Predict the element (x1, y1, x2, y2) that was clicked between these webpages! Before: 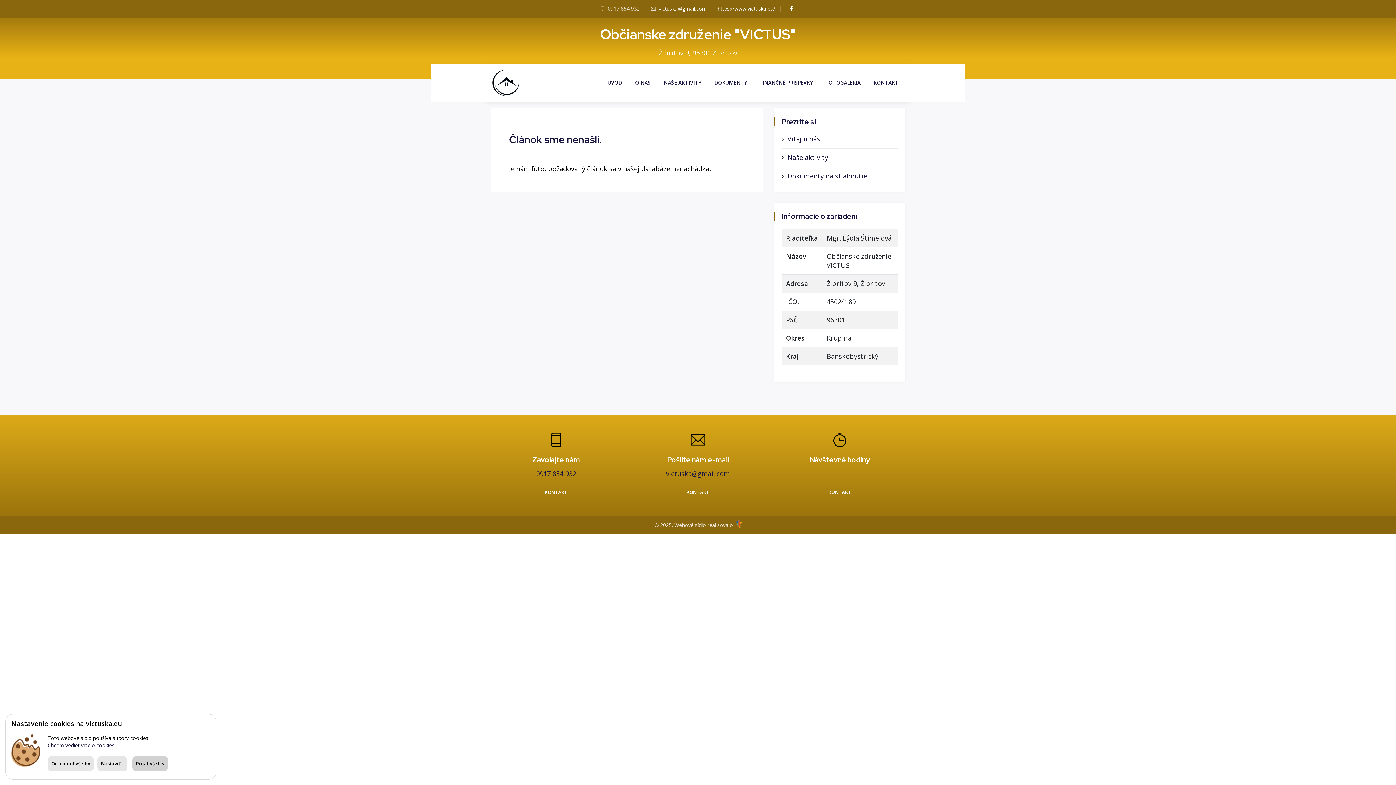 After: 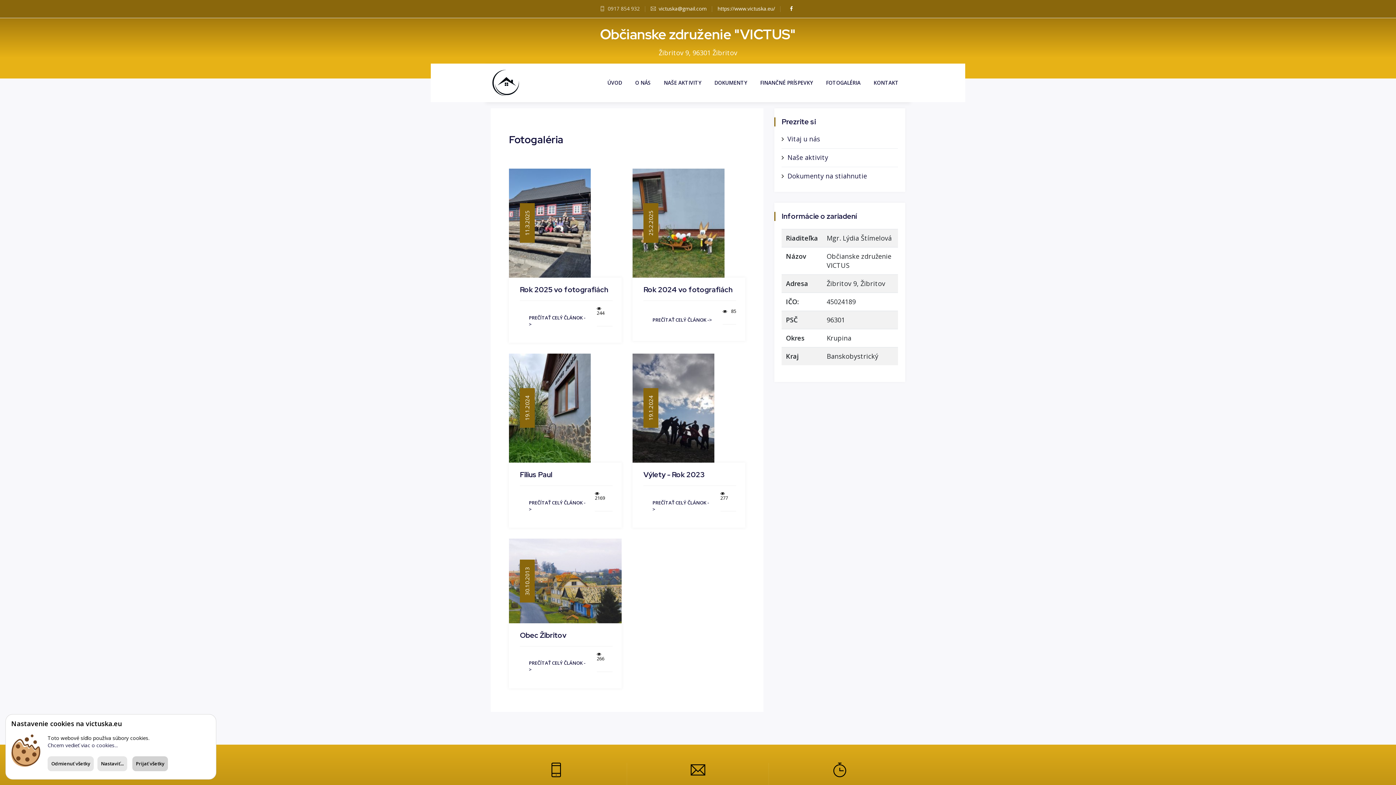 Action: bbox: (819, 63, 867, 102) label: FOTOGALÉRIA